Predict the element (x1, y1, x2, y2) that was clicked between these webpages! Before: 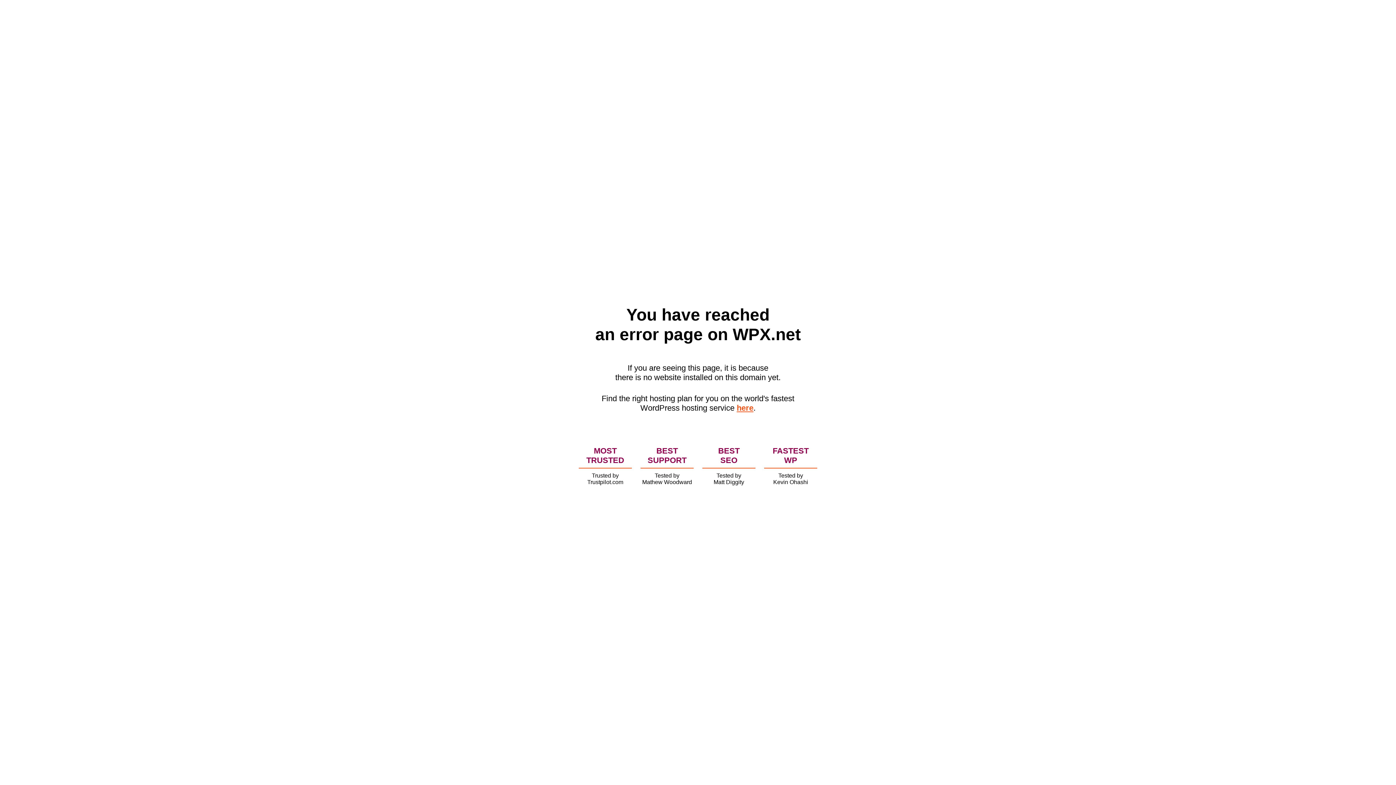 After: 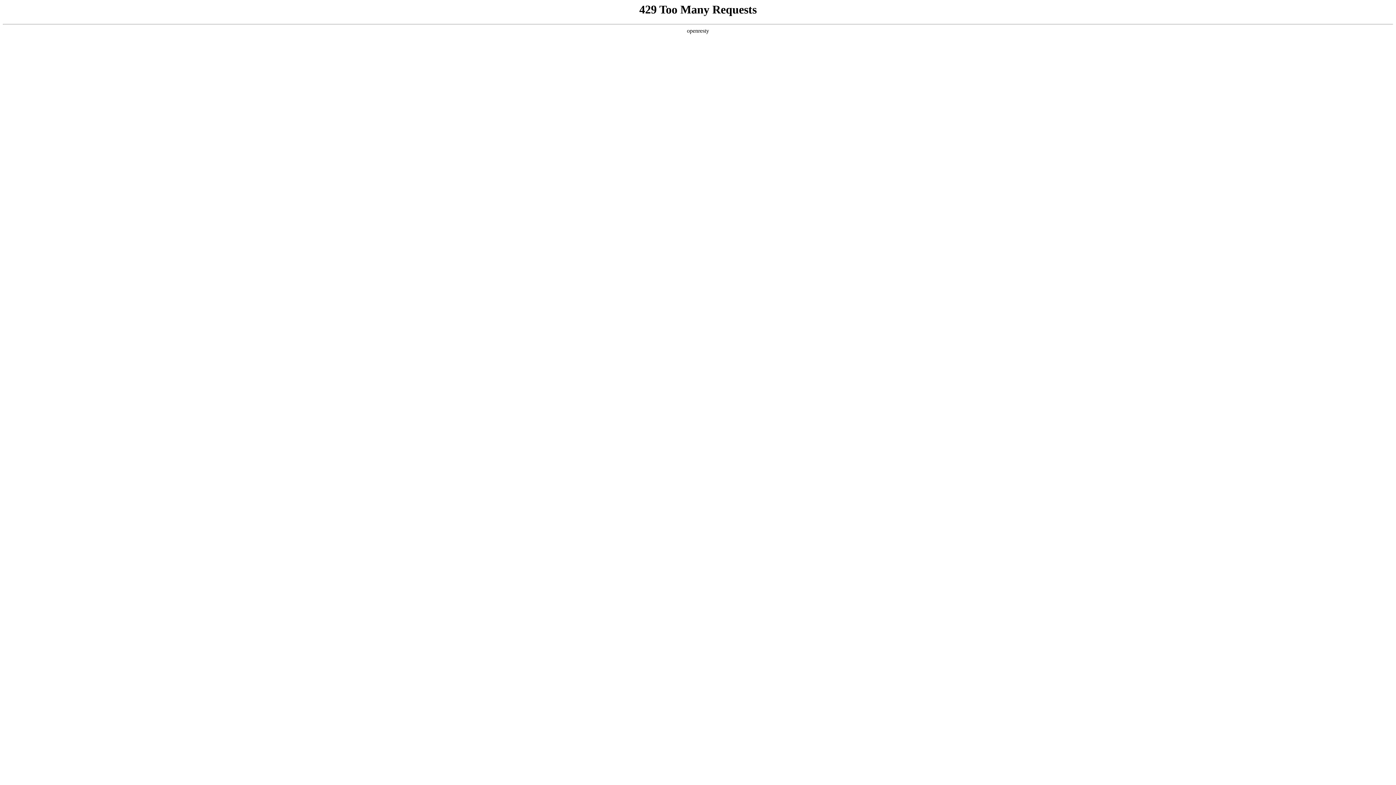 Action: bbox: (736, 403, 753, 412) label: here